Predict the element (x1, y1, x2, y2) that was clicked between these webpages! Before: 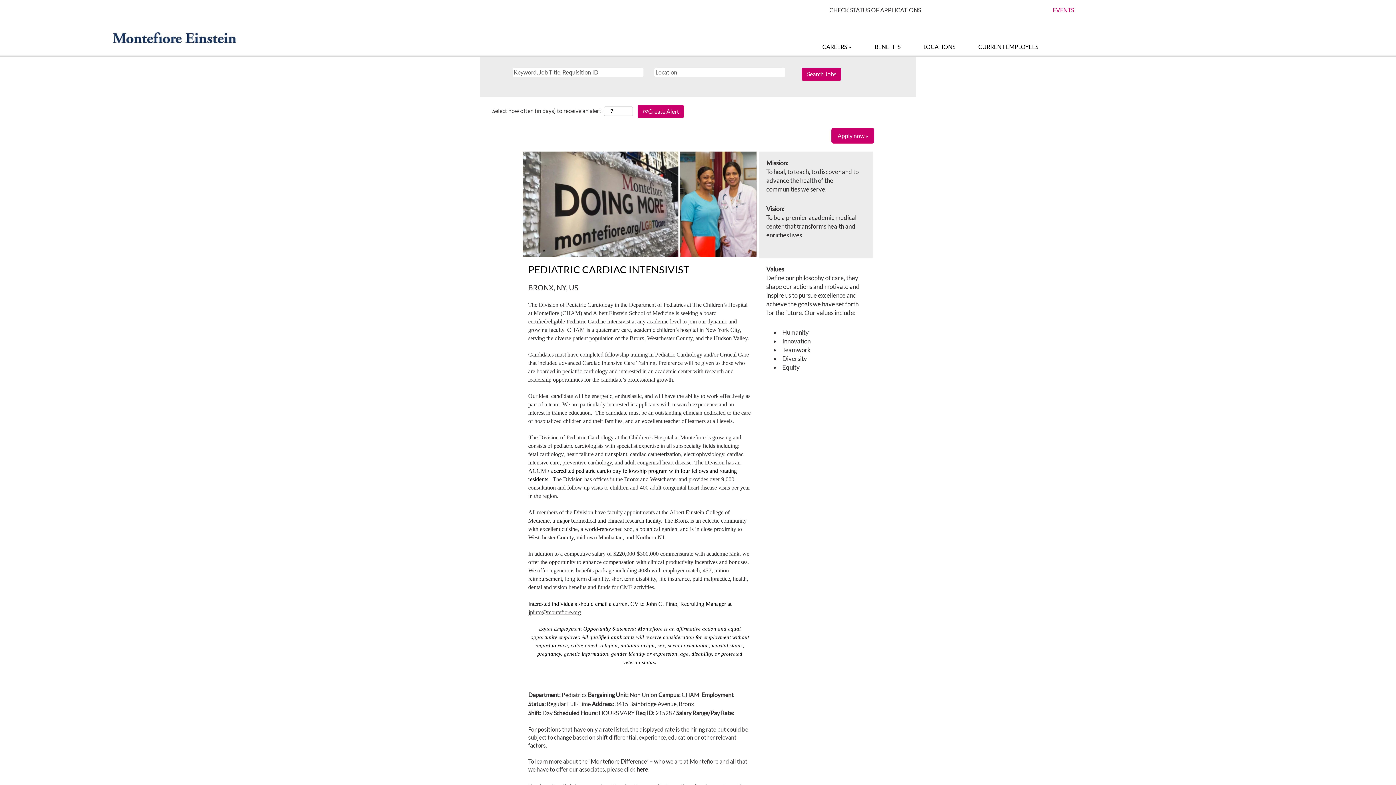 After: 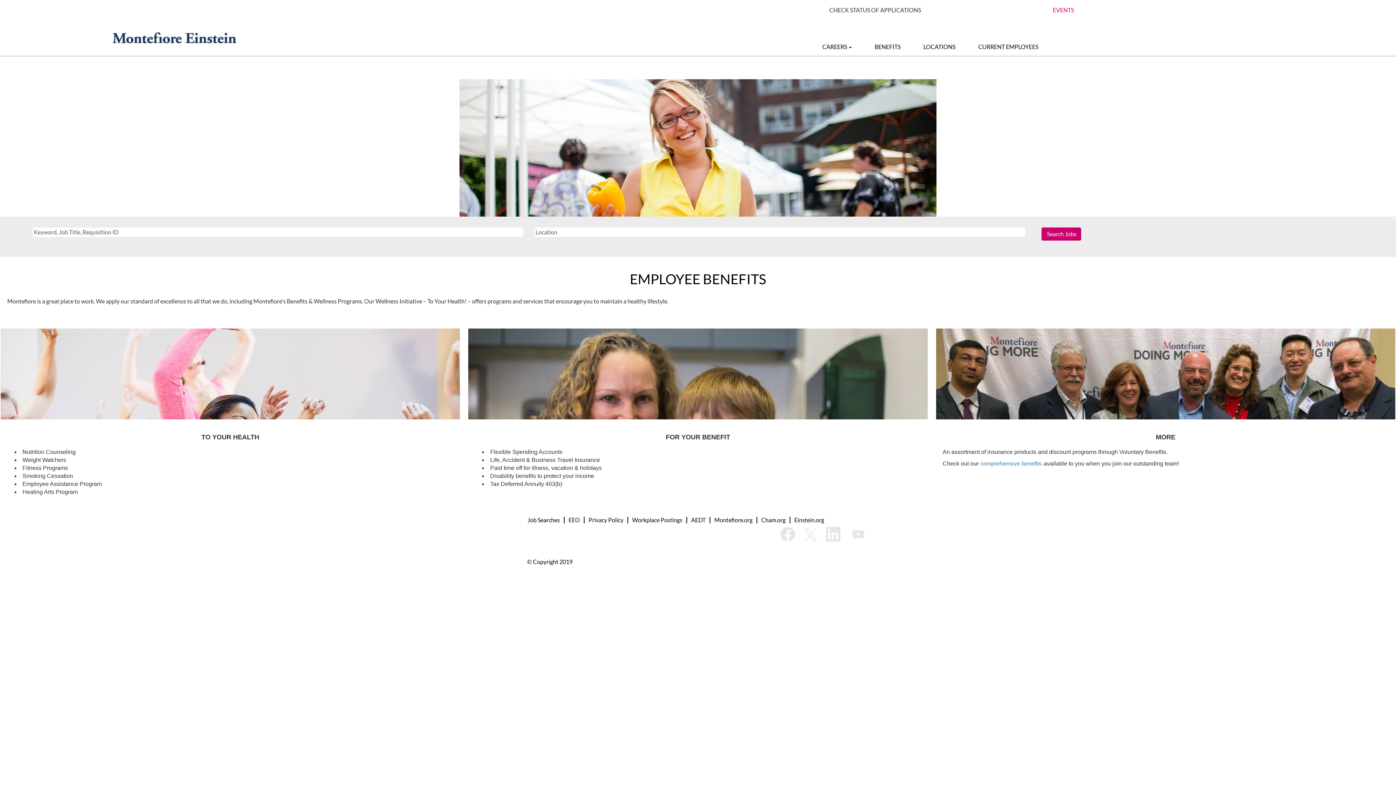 Action: label: BENEFITS bbox: (869, 38, 906, 54)